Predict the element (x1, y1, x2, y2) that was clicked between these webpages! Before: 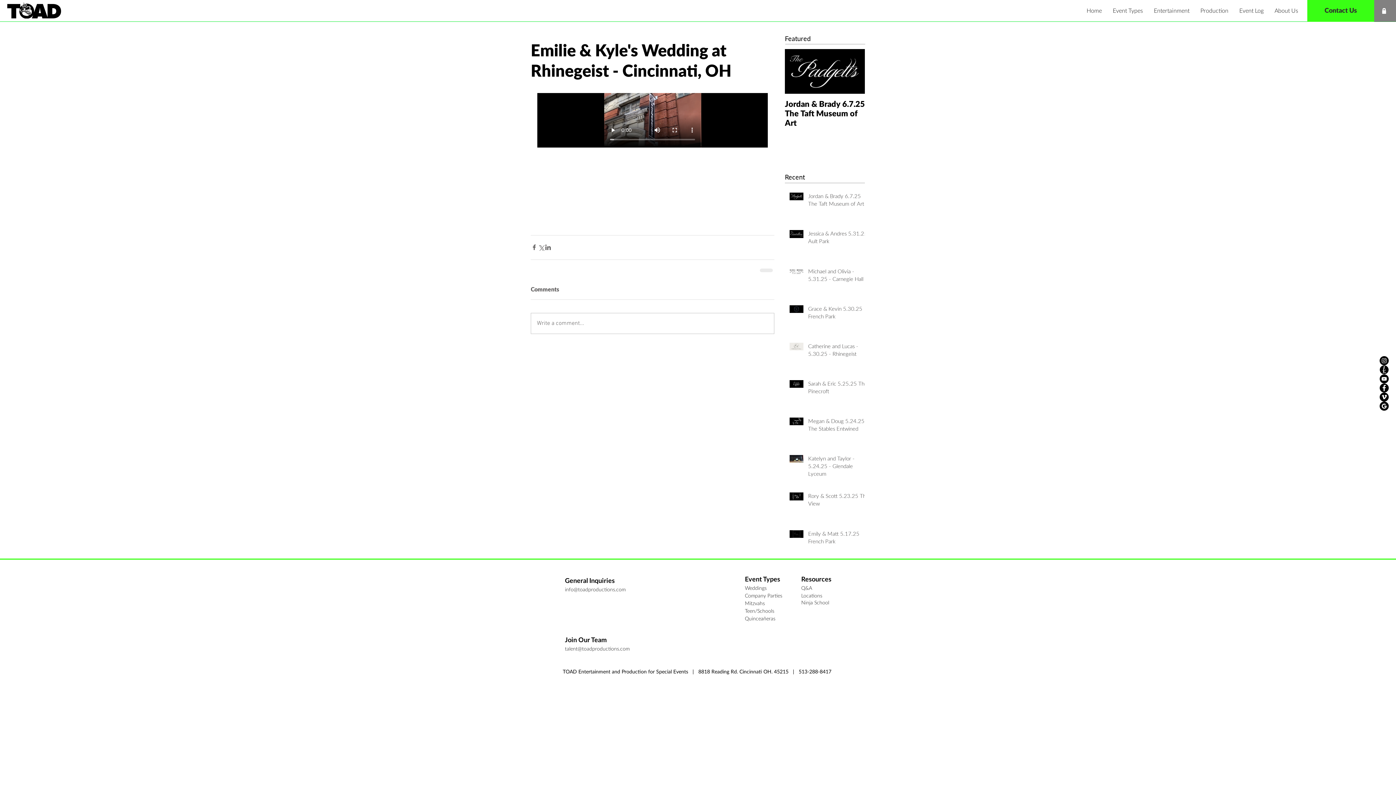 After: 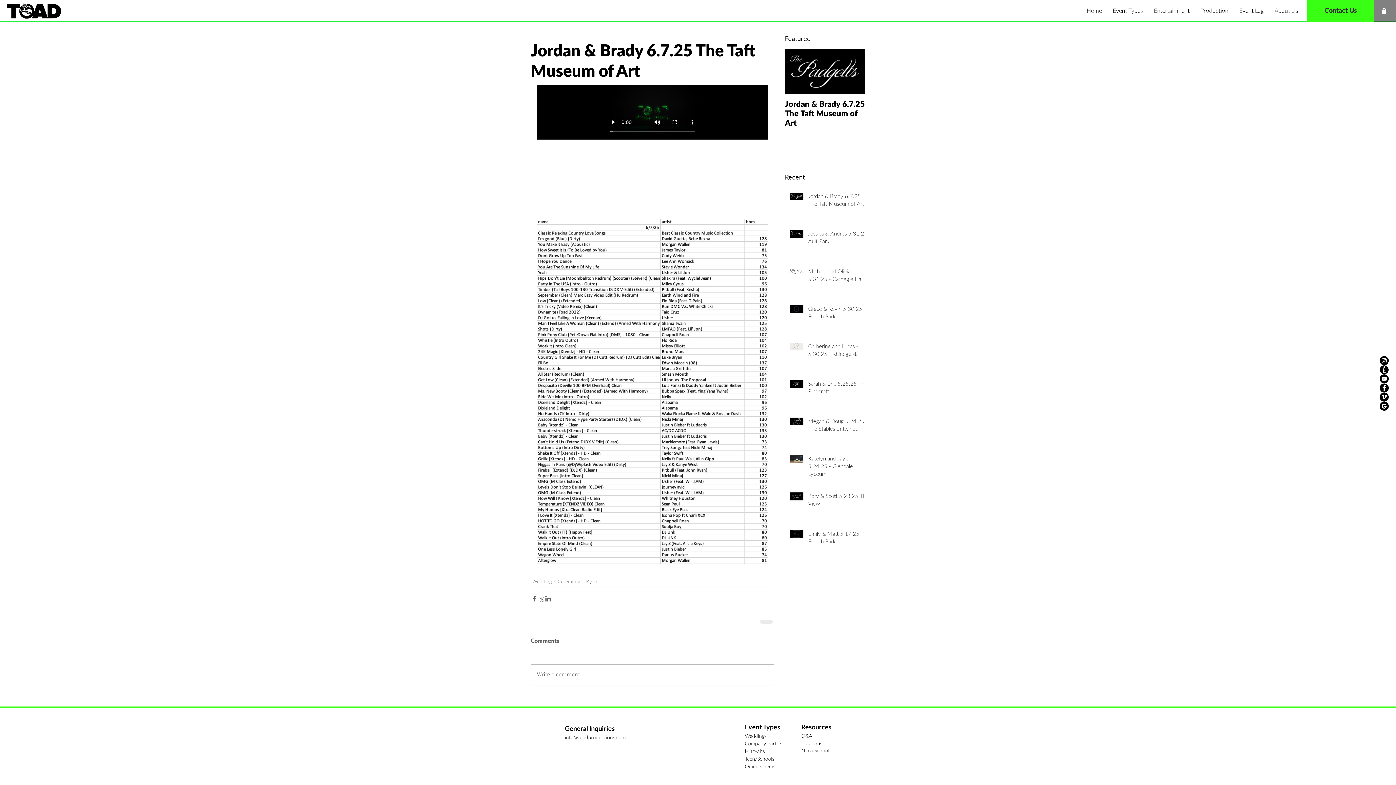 Action: bbox: (785, 99, 865, 128) label: Jordan & Brady 6.7.25 The Taft Museum of Art